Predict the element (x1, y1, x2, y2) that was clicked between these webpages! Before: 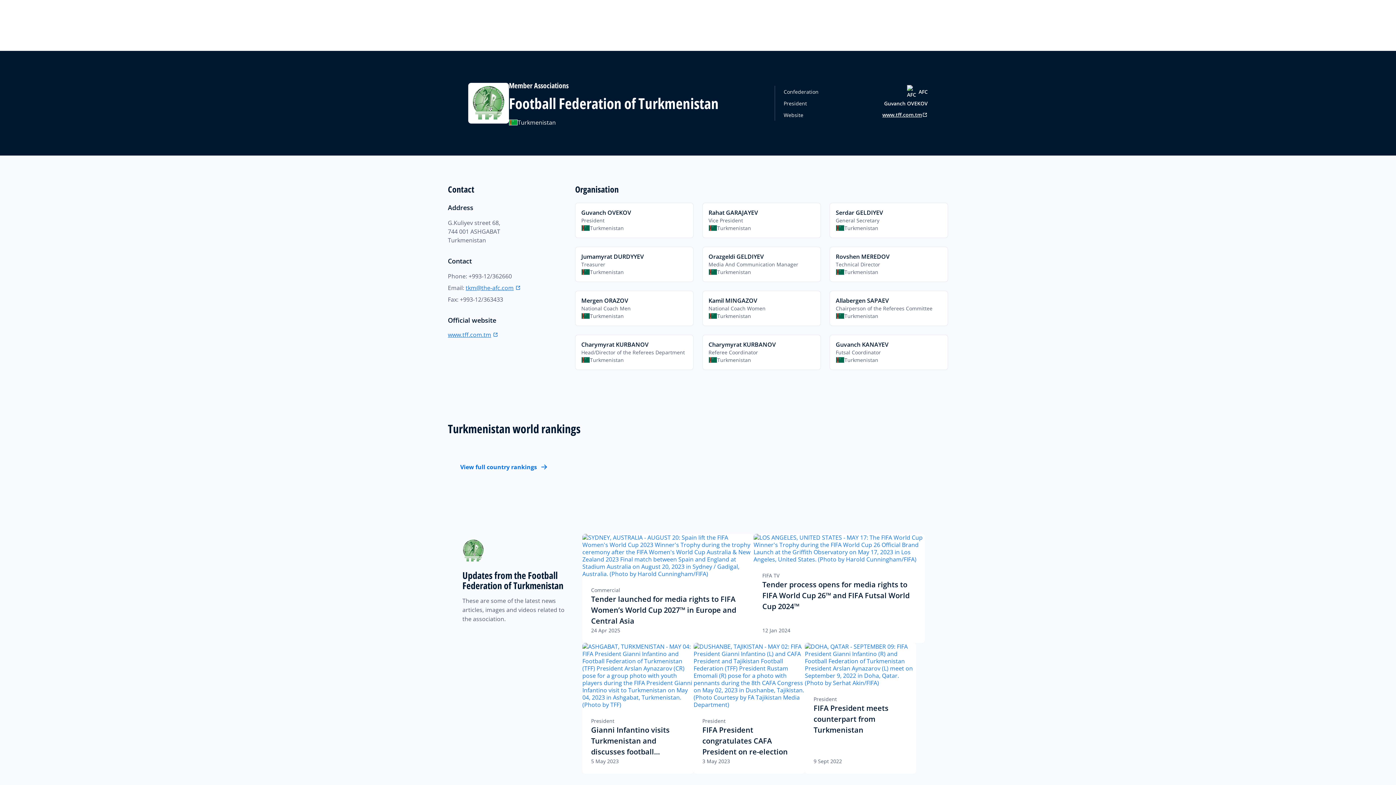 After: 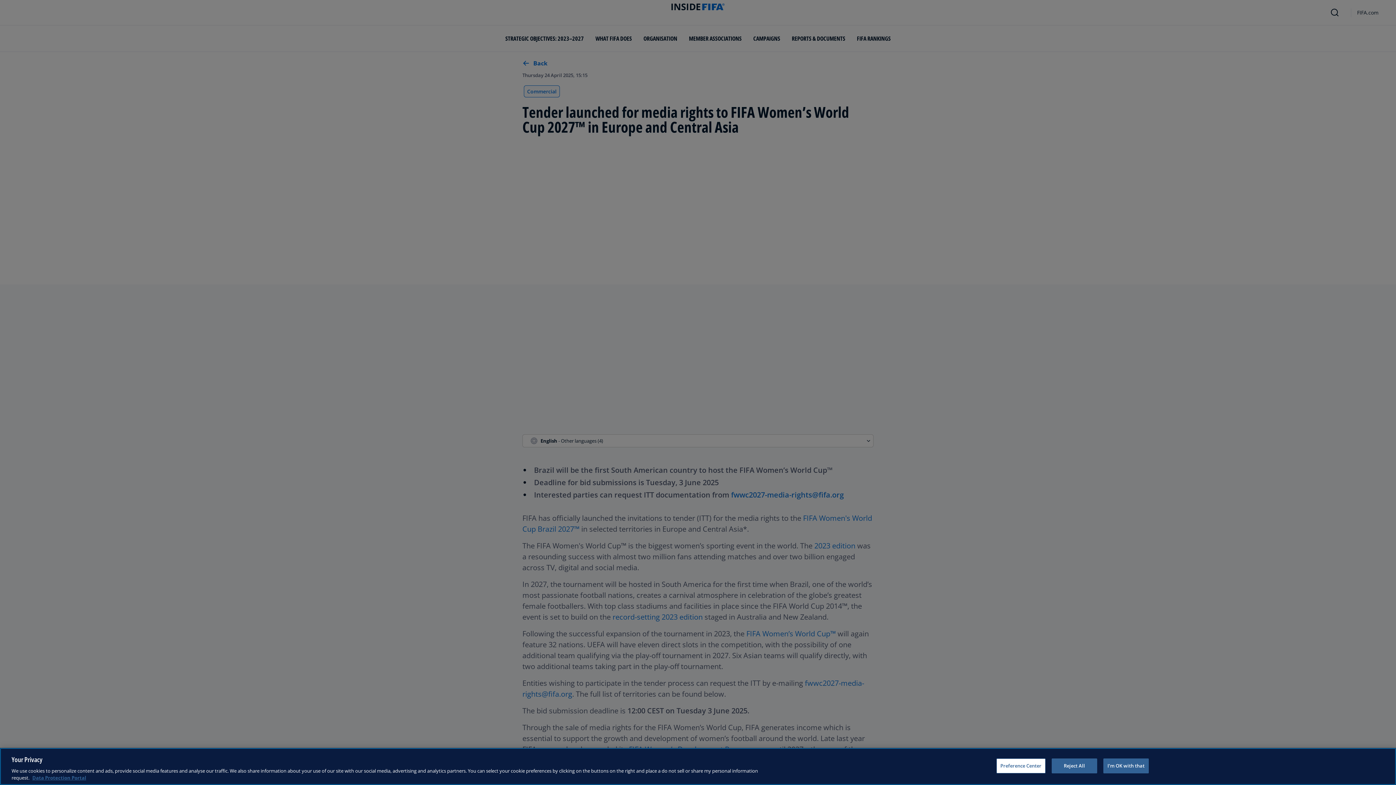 Action: bbox: (582, 534, 753, 643) label: Commercial
Tender launched for media rights to FIFA Women’s World Cup 2027™ in Europe and Central Asia
24 Apr 2025